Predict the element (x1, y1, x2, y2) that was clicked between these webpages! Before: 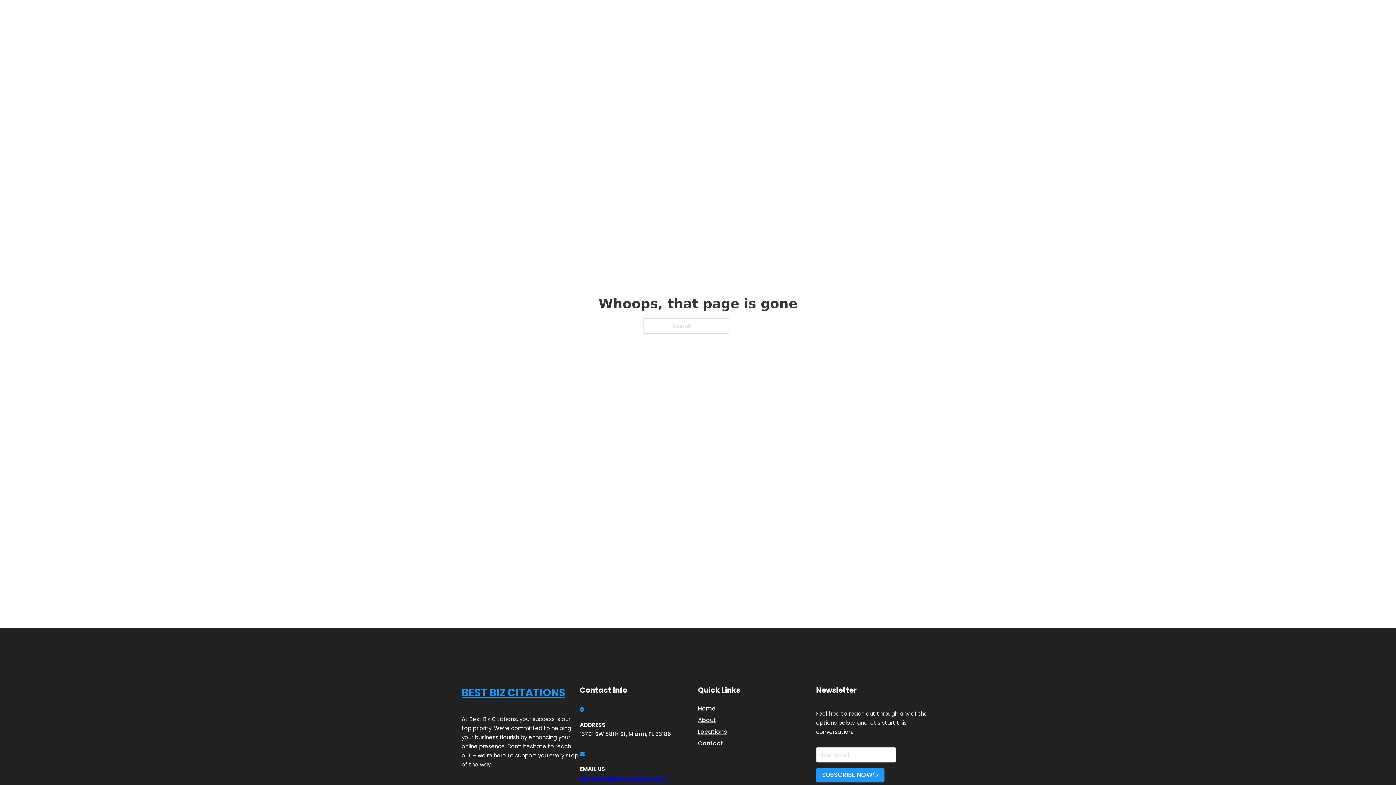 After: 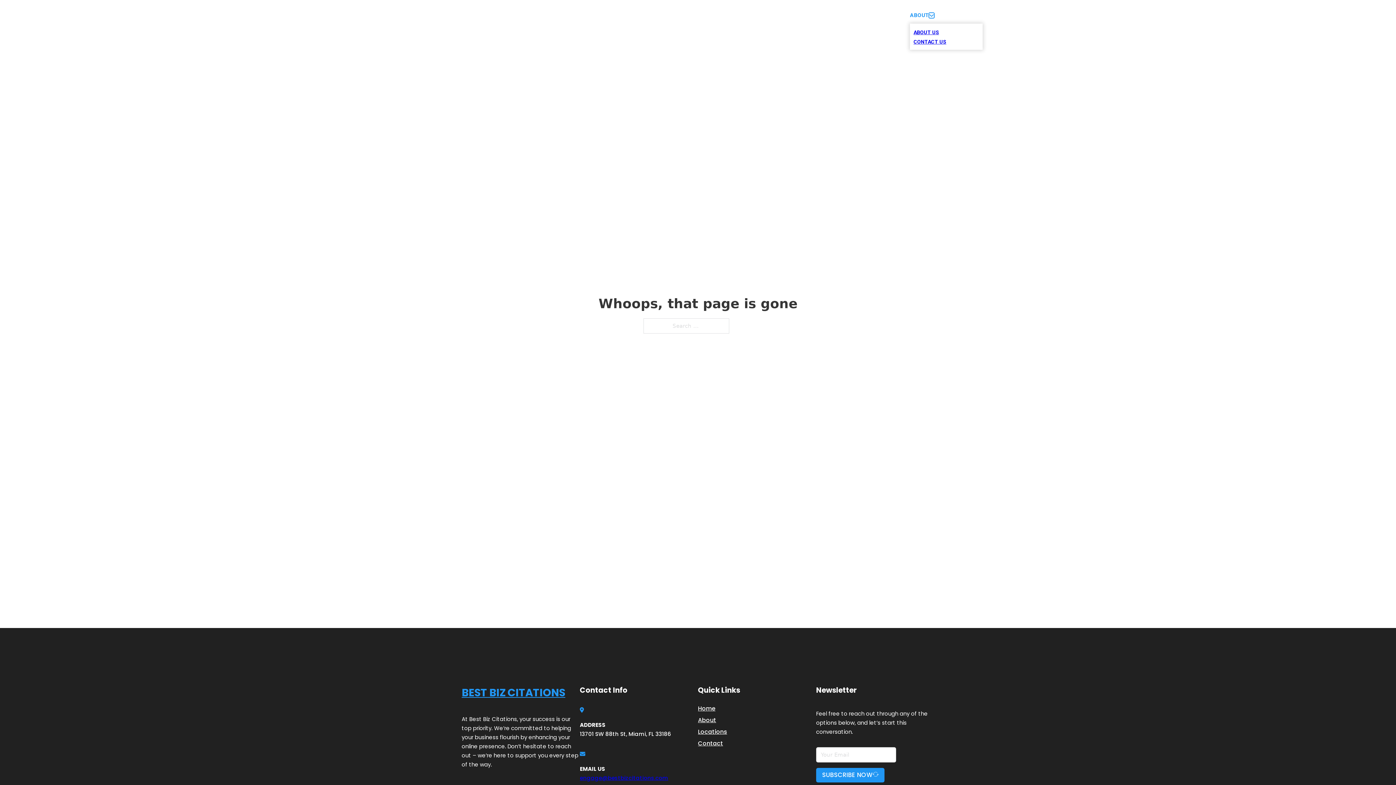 Action: label: Toggle dropdown bbox: (929, 12, 934, 18)